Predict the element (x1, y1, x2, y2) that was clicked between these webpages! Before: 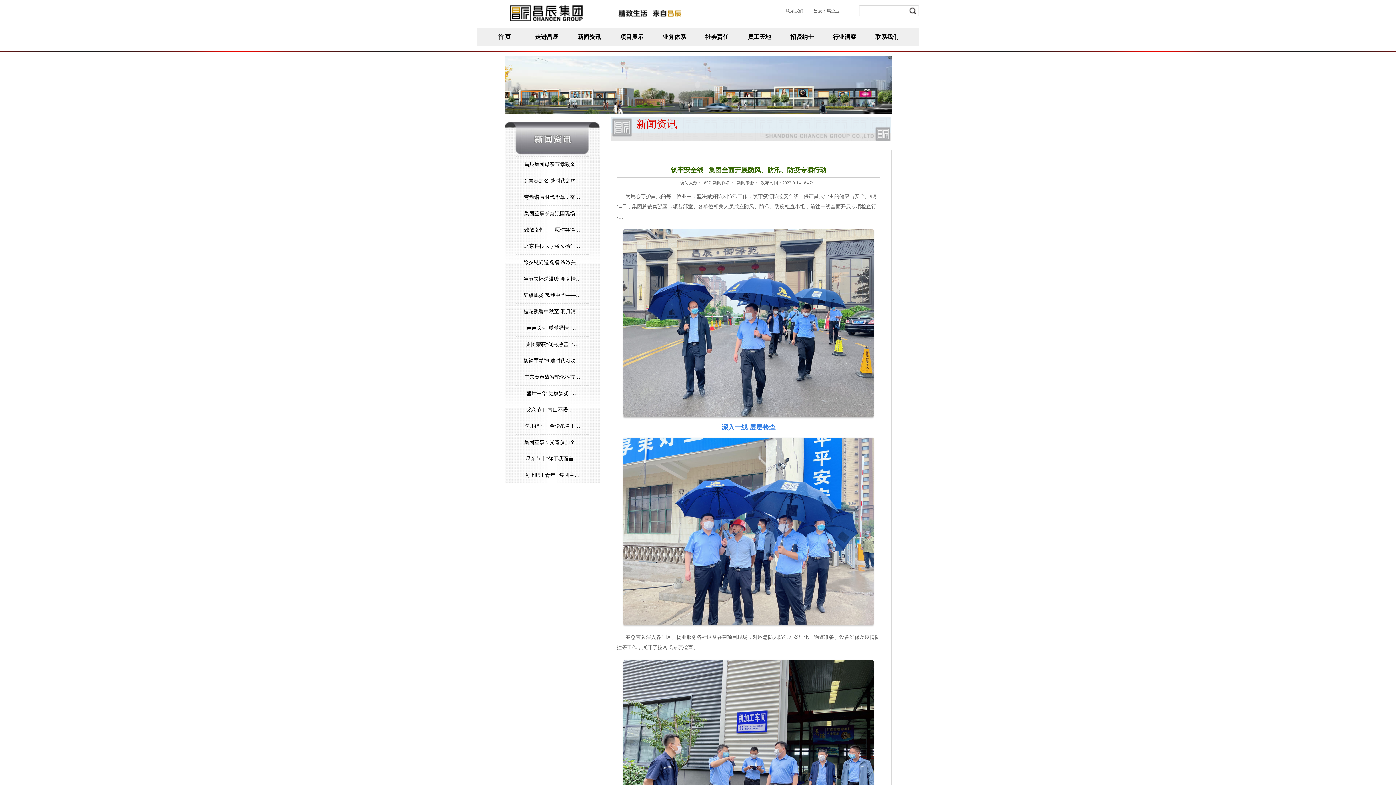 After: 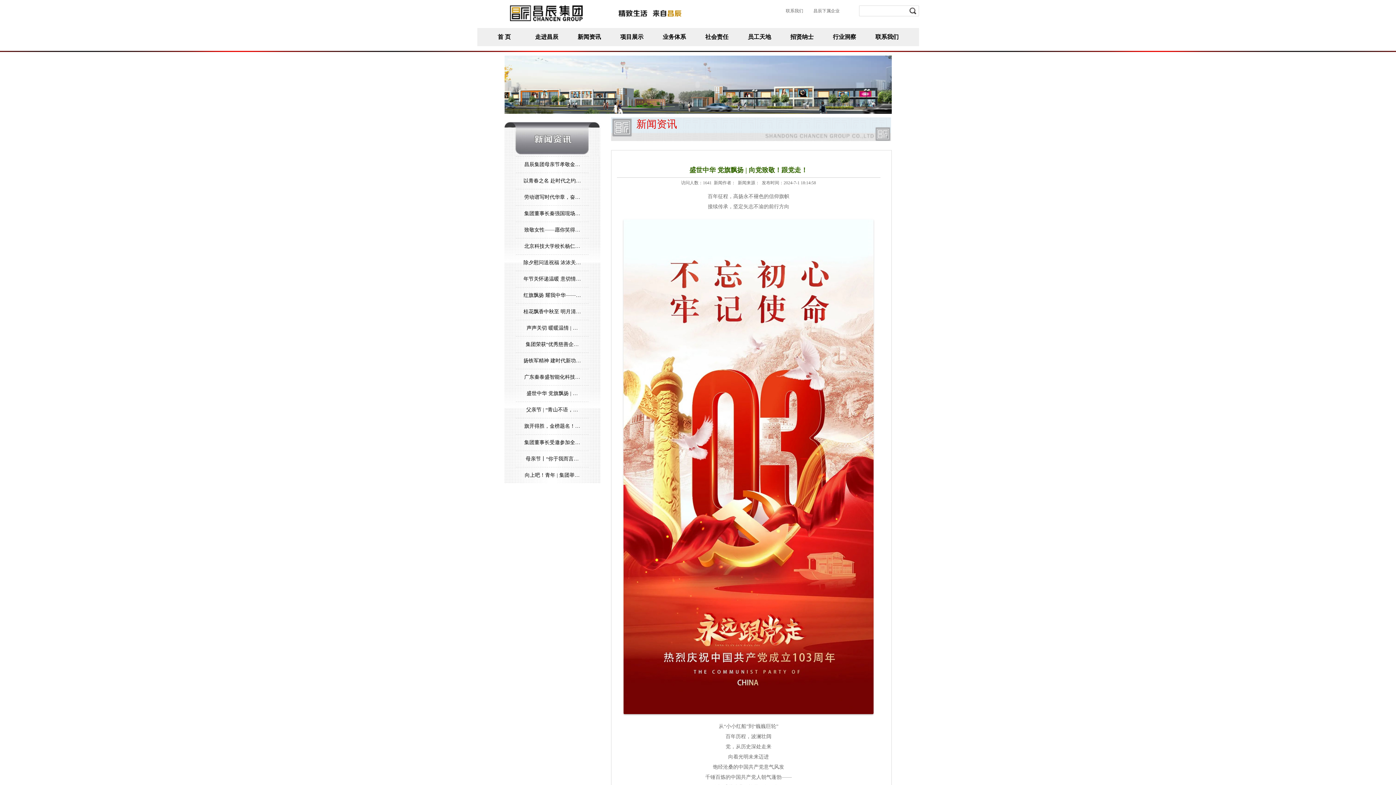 Action: label: 盛世中华 党旗飘扬 | … bbox: (516, 385, 588, 401)